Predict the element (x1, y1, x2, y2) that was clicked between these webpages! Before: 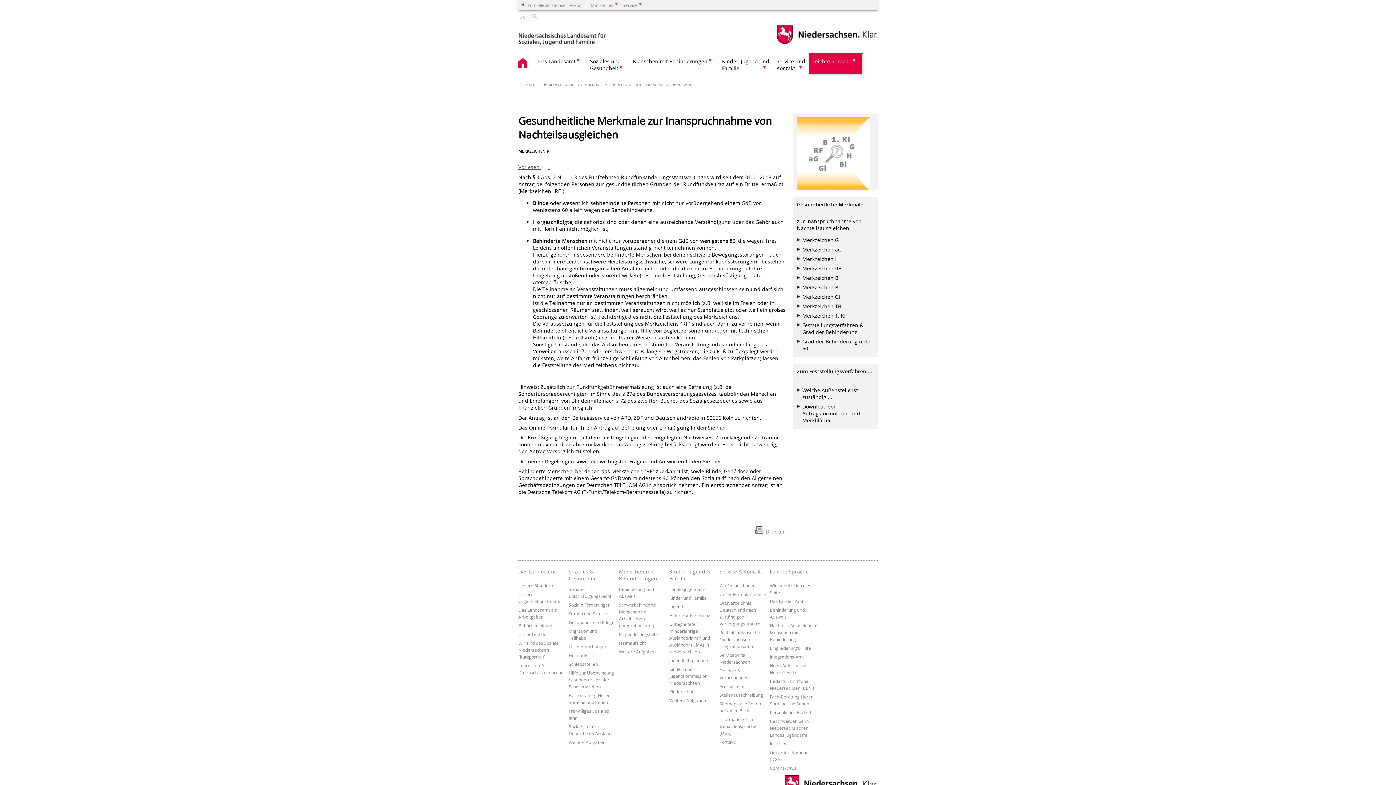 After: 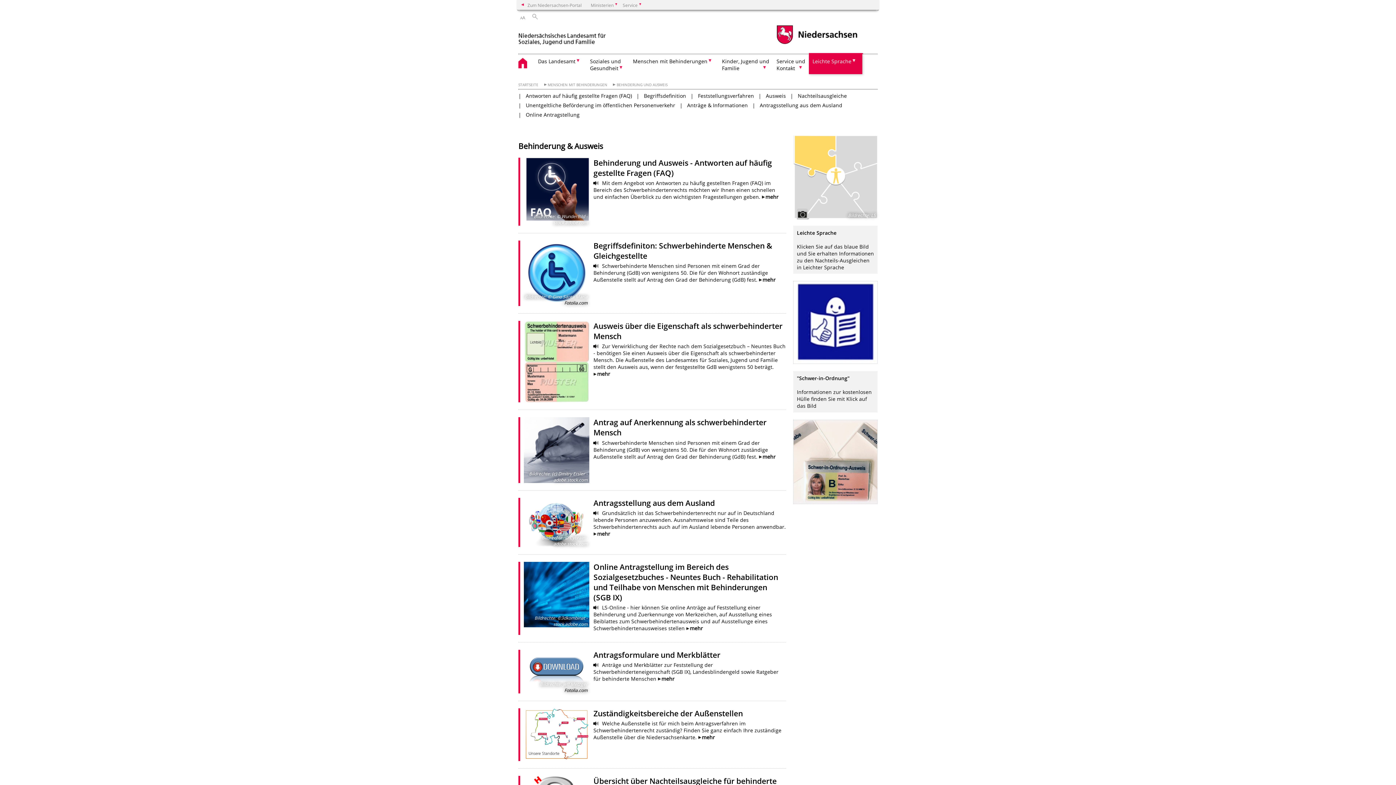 Action: bbox: (613, 82, 667, 87) label: BEHINDERUNG UND AUSWEIS